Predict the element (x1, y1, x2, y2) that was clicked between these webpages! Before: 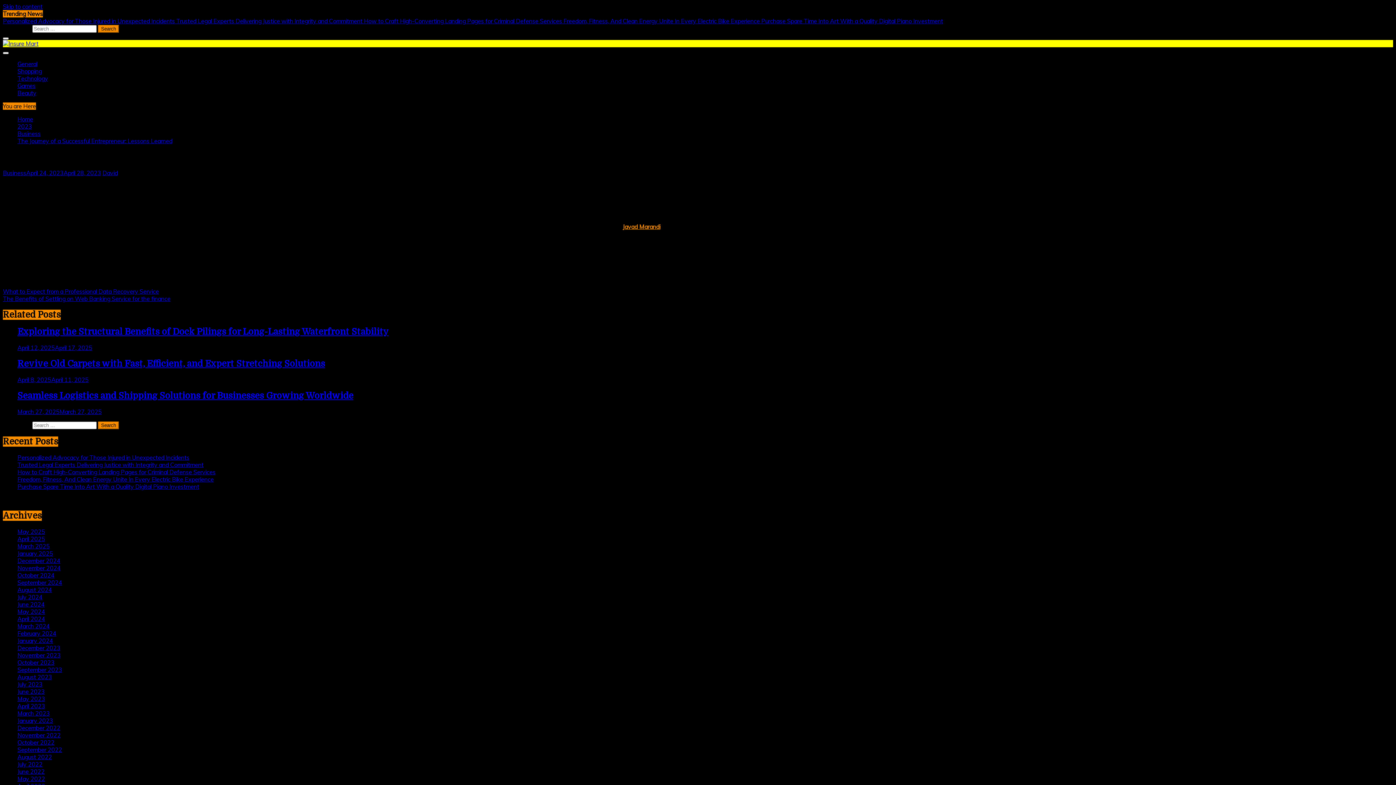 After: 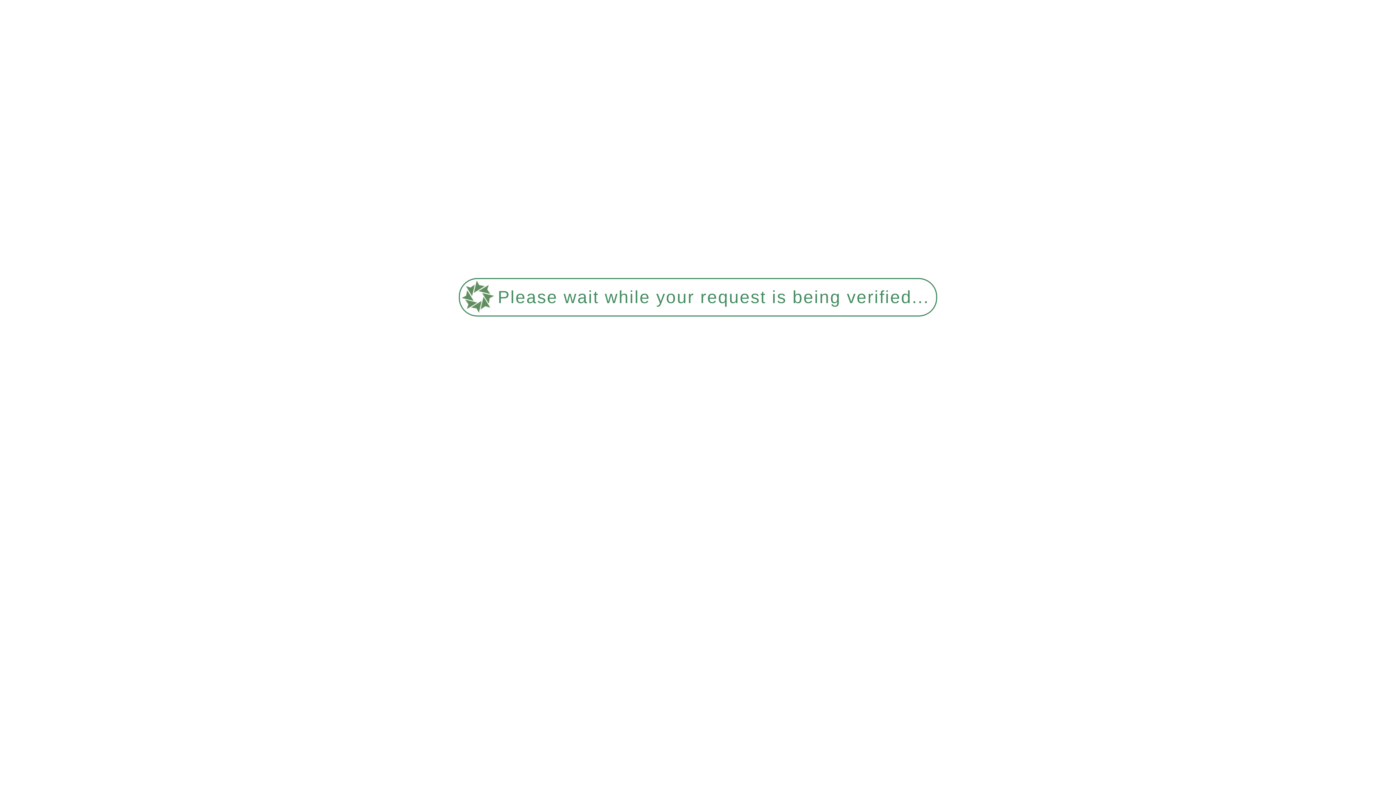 Action: label: July 2024 bbox: (17, 593, 42, 600)